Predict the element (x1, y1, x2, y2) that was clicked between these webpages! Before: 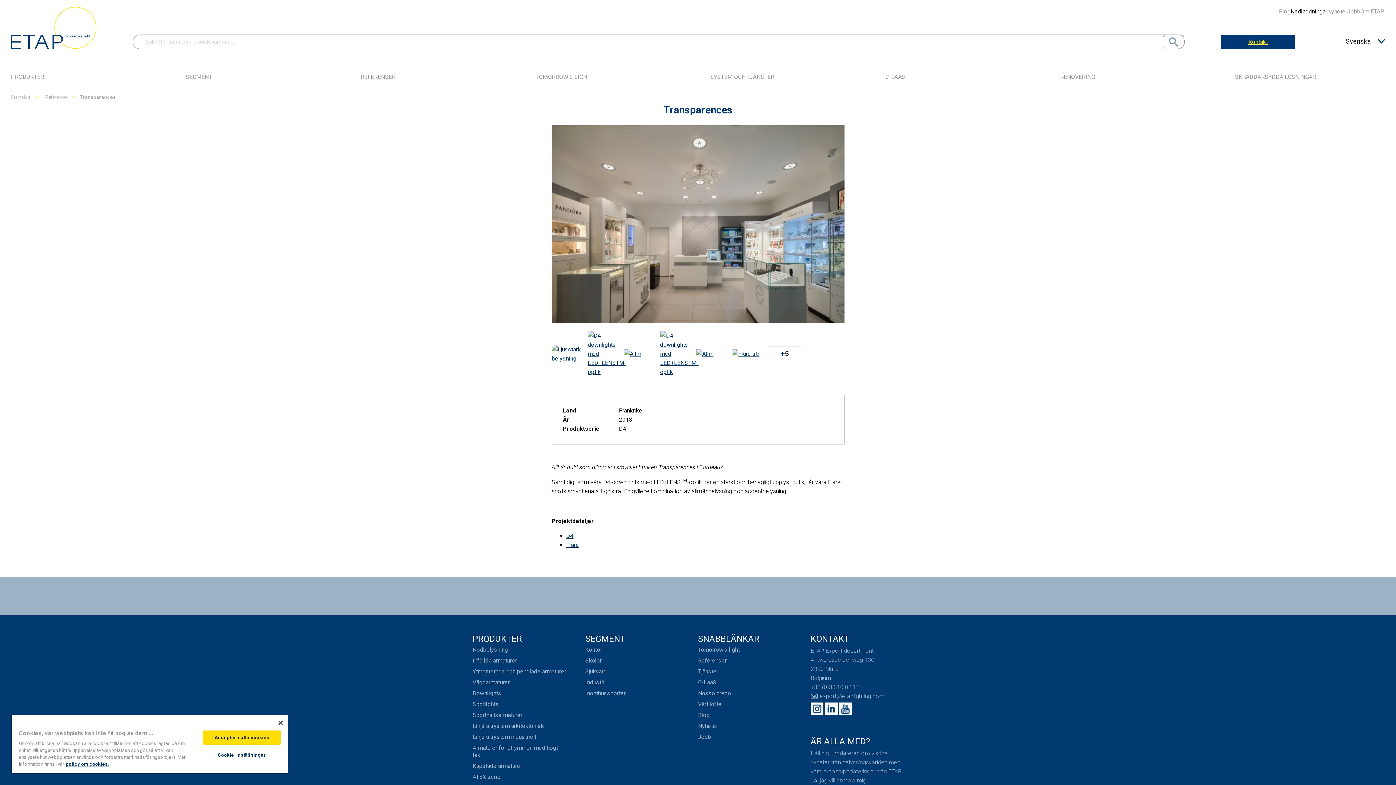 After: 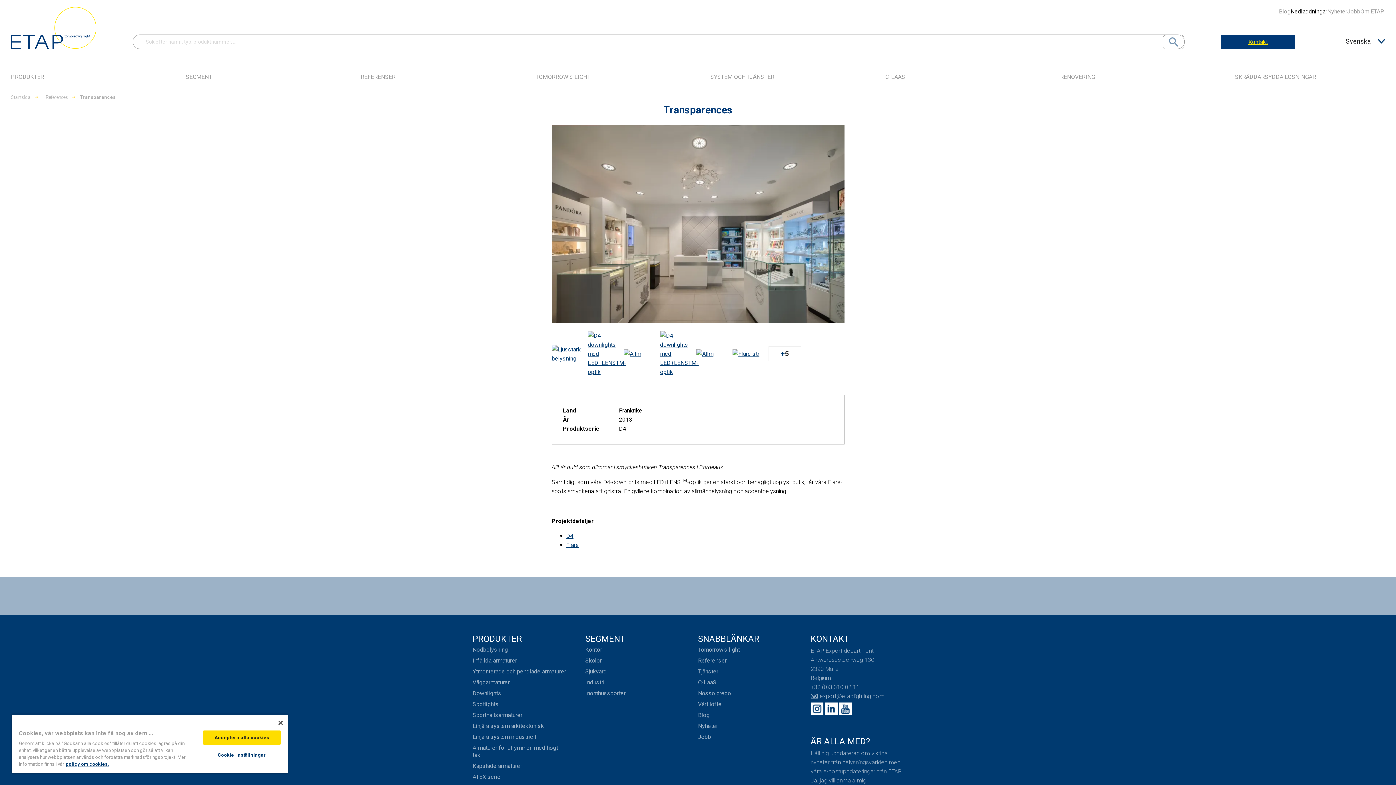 Action: bbox: (810, 710, 823, 717)